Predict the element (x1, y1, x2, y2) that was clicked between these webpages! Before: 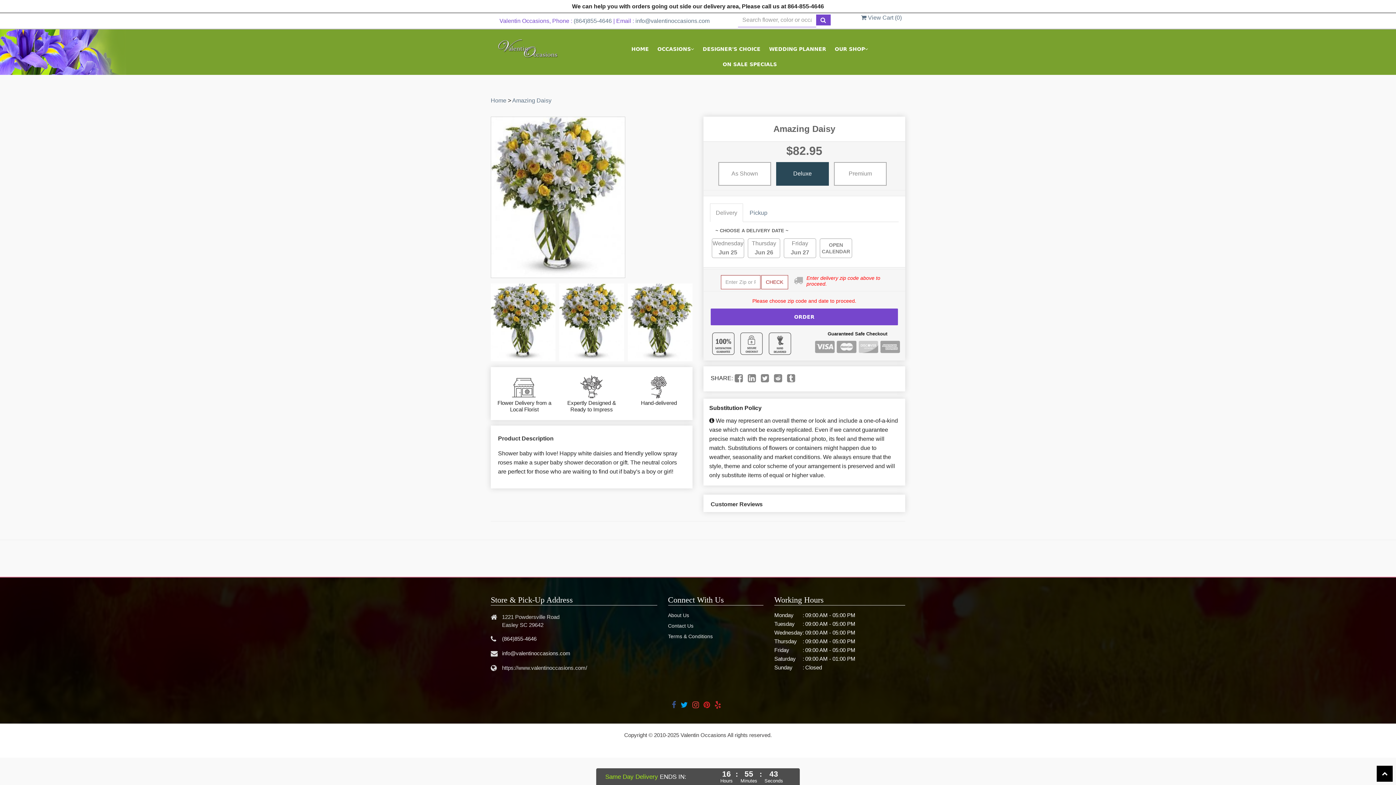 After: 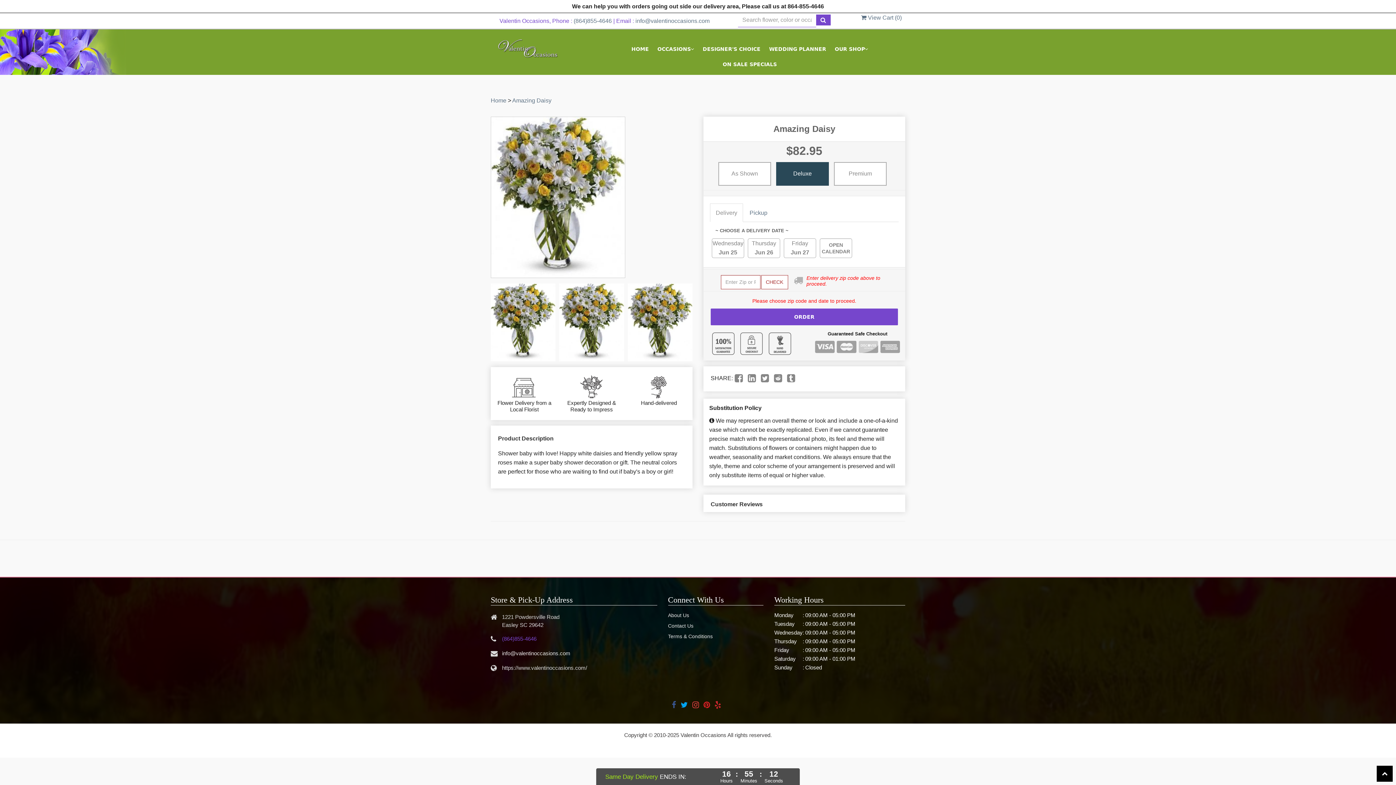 Action: bbox: (502, 636, 536, 642) label: (864)855-4646